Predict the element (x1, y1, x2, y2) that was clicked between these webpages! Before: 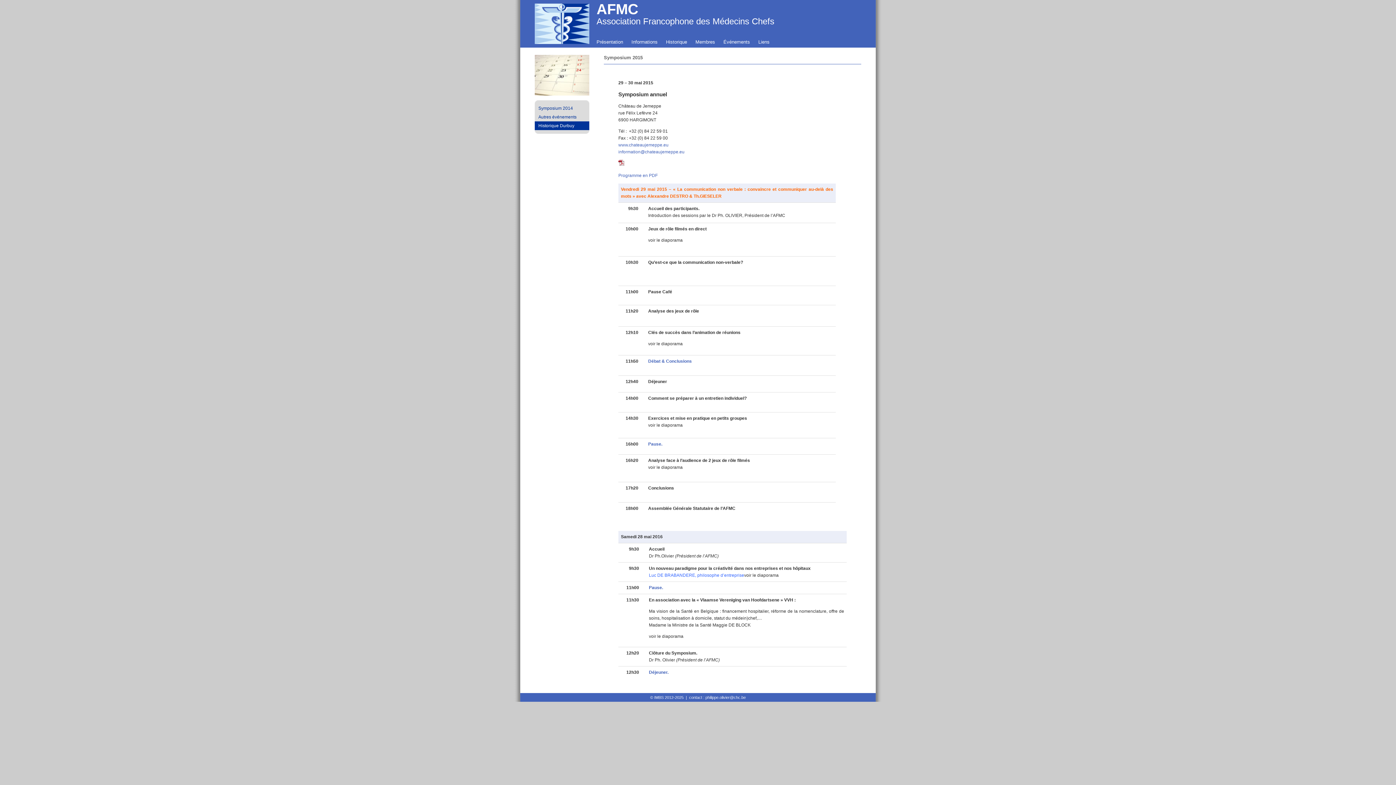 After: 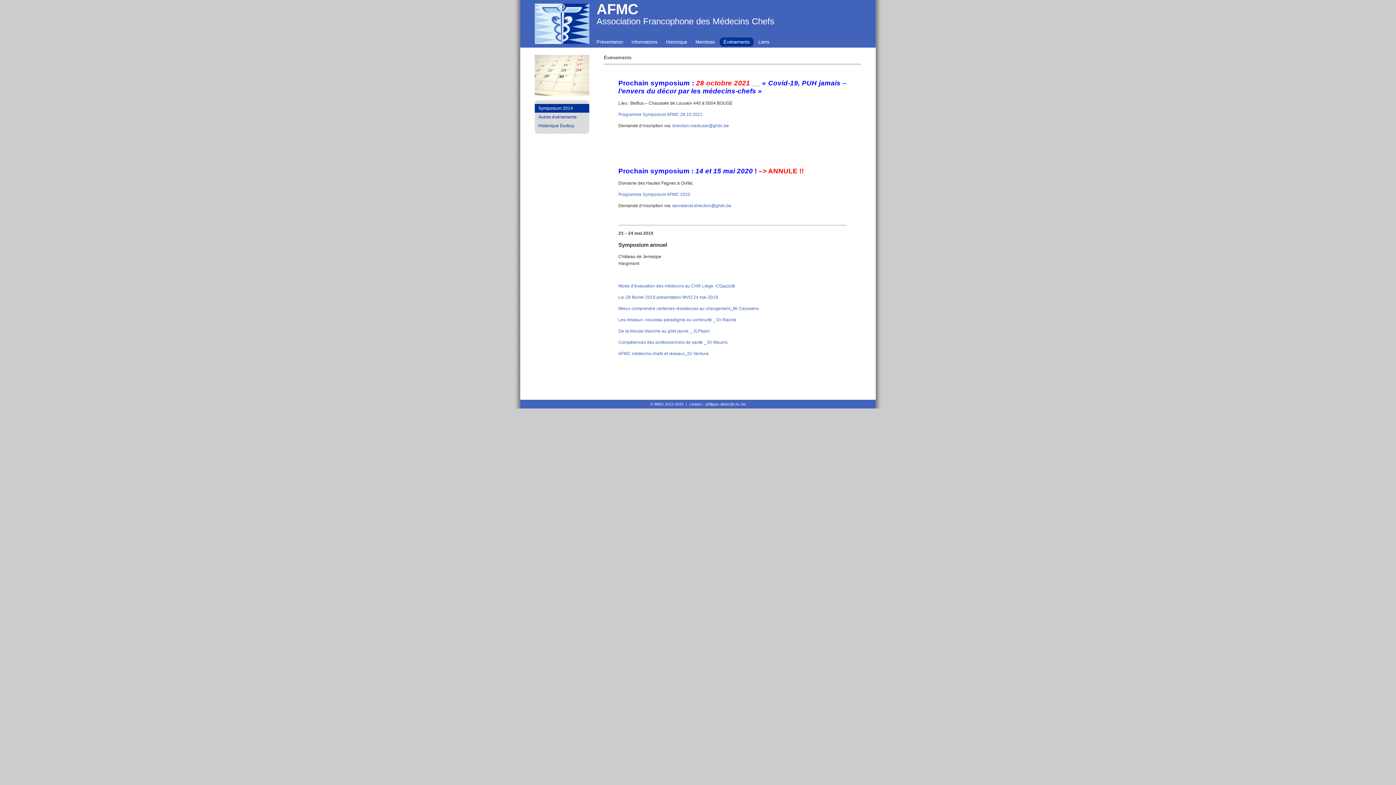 Action: bbox: (720, 37, 753, 46) label: Événements